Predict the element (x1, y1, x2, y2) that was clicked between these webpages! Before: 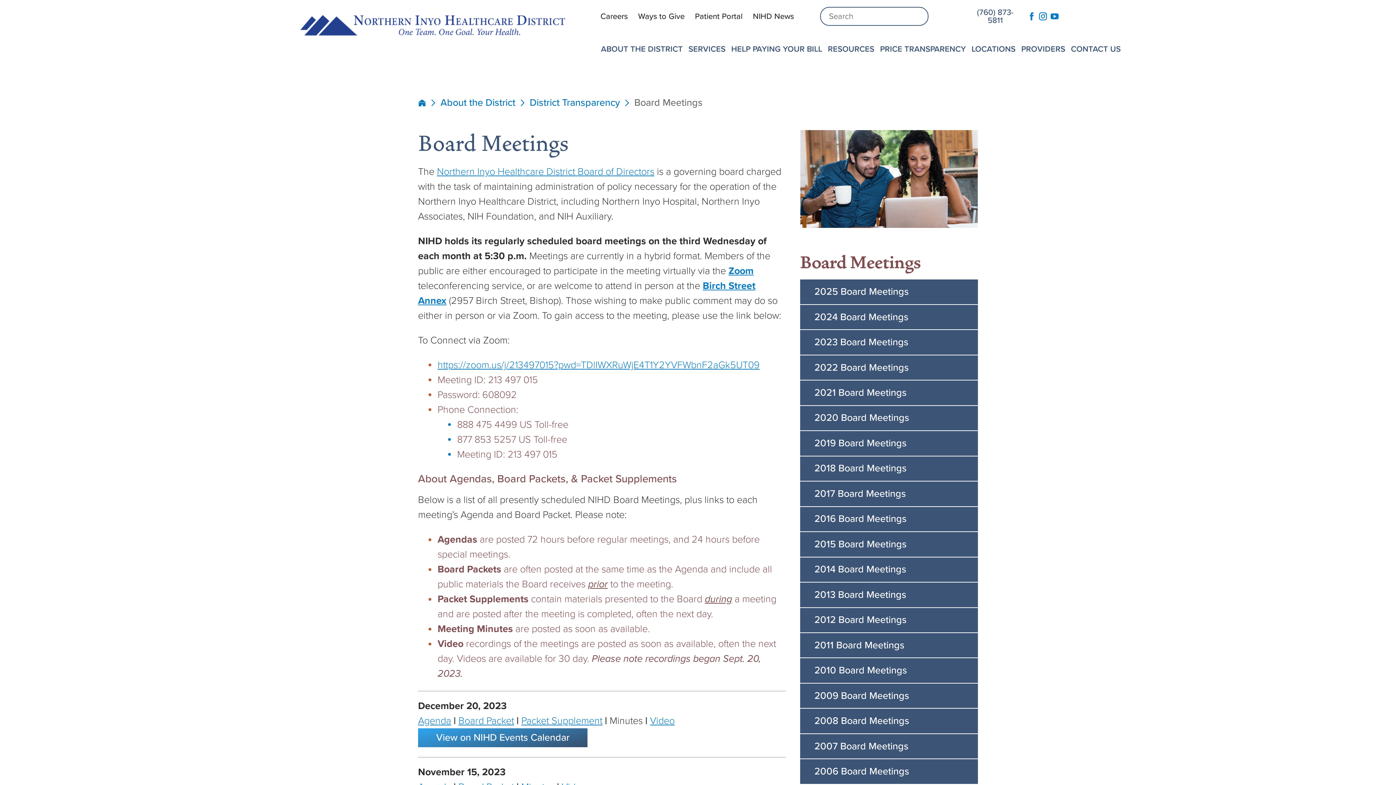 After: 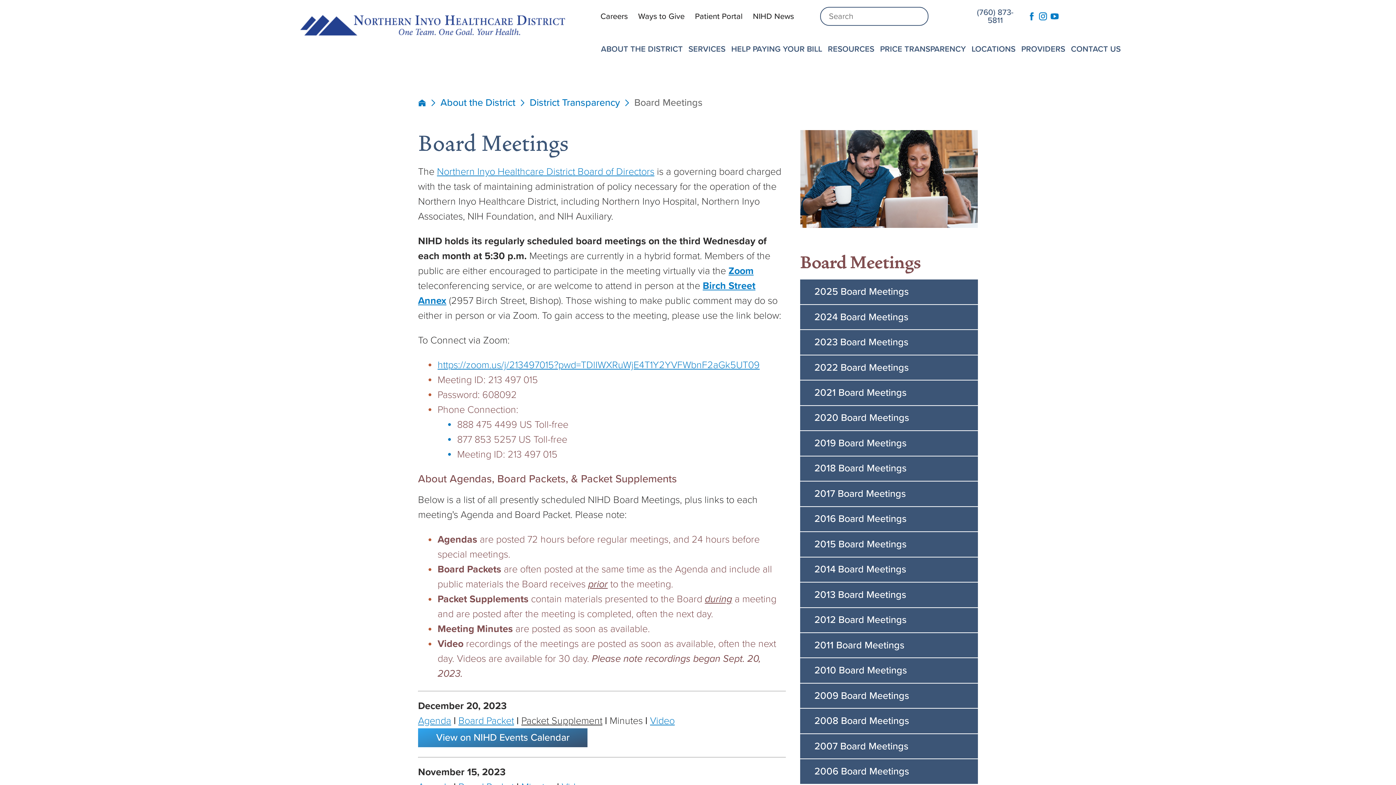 Action: label: Packet Supplement bbox: (521, 715, 602, 727)